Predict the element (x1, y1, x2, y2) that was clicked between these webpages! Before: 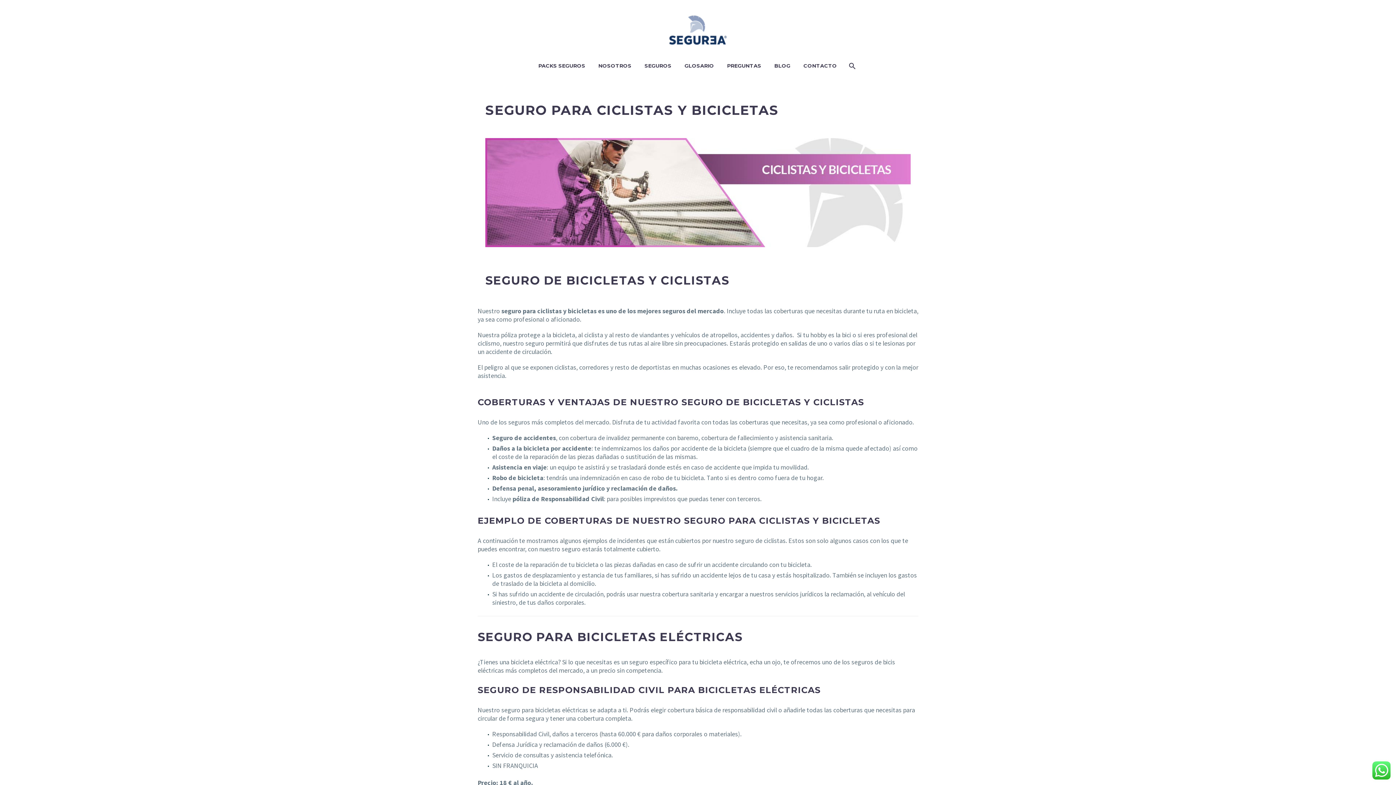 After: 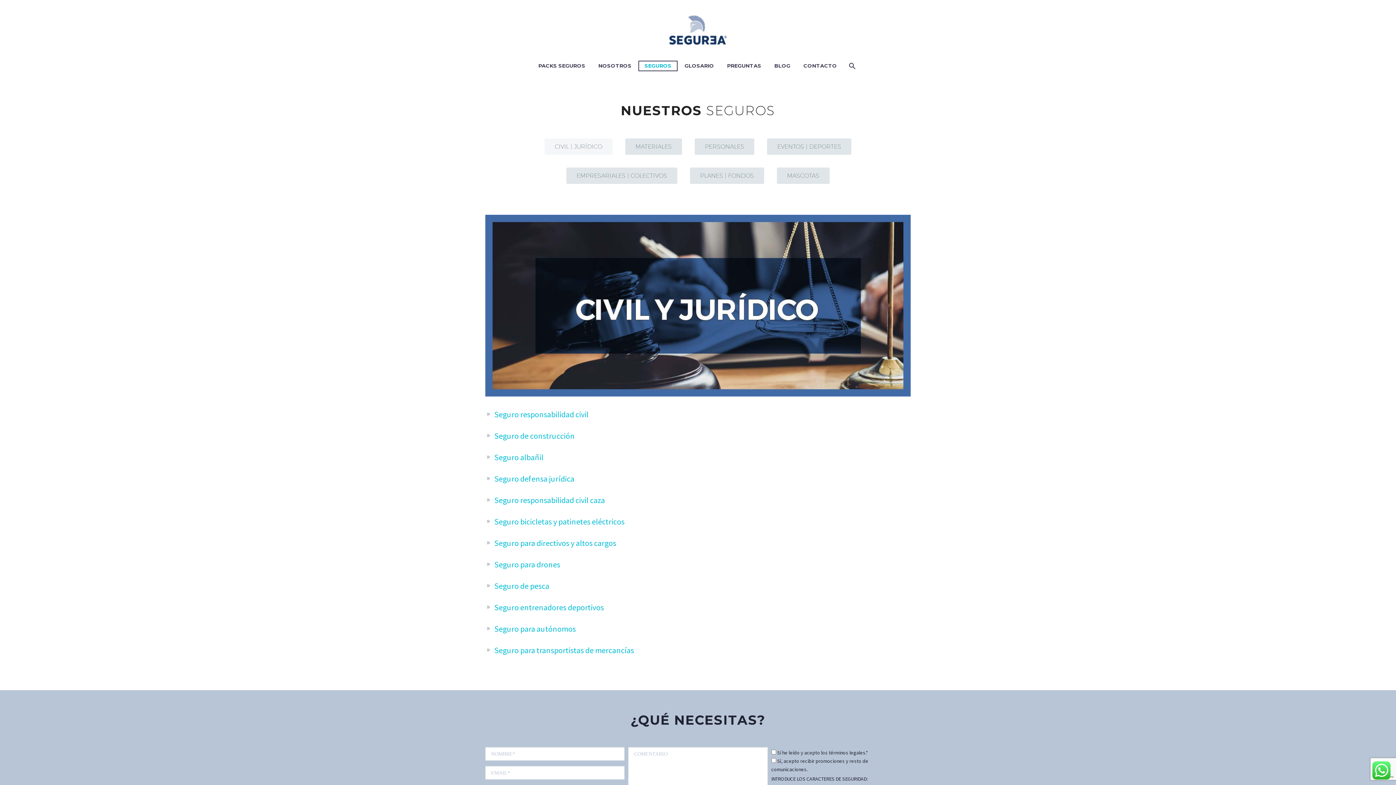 Action: bbox: (639, 61, 677, 70) label: SEGUROS